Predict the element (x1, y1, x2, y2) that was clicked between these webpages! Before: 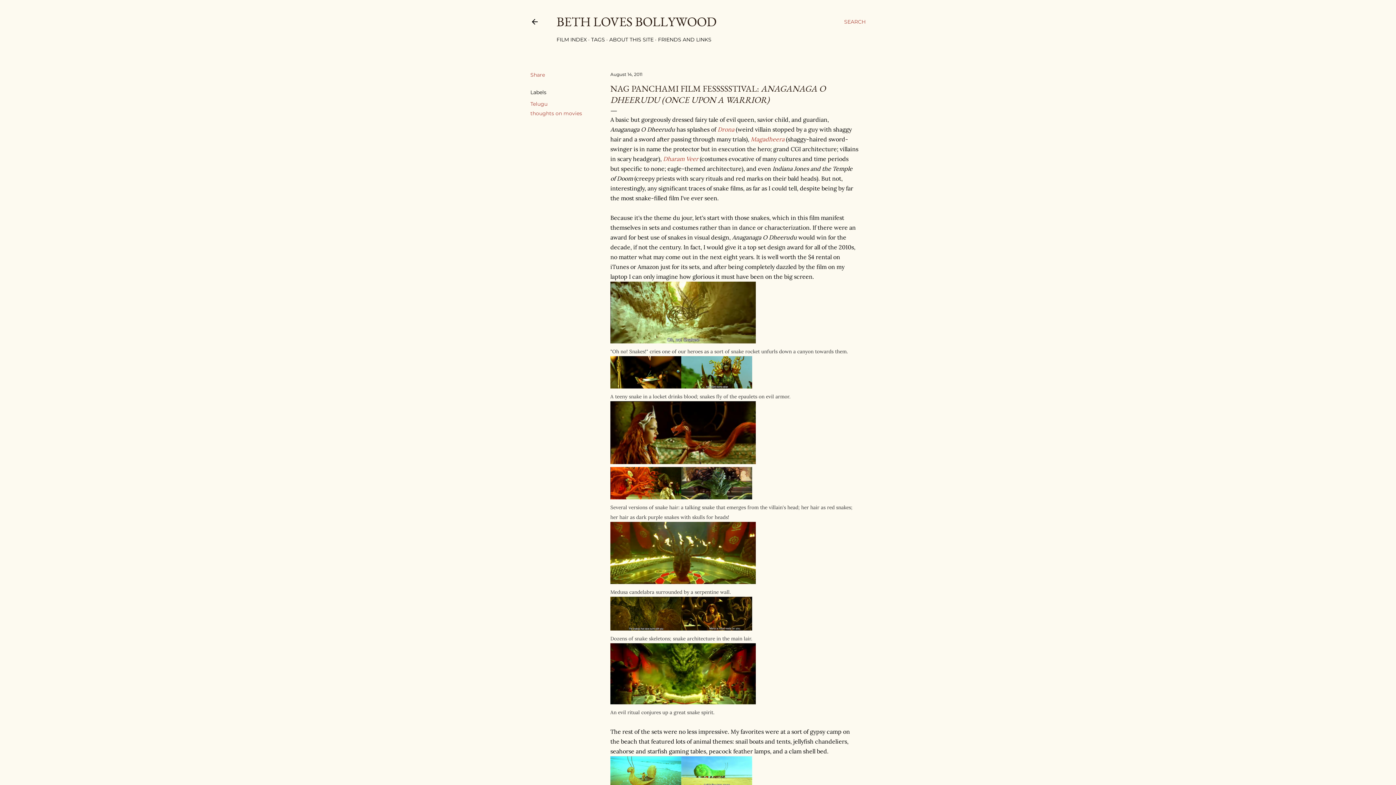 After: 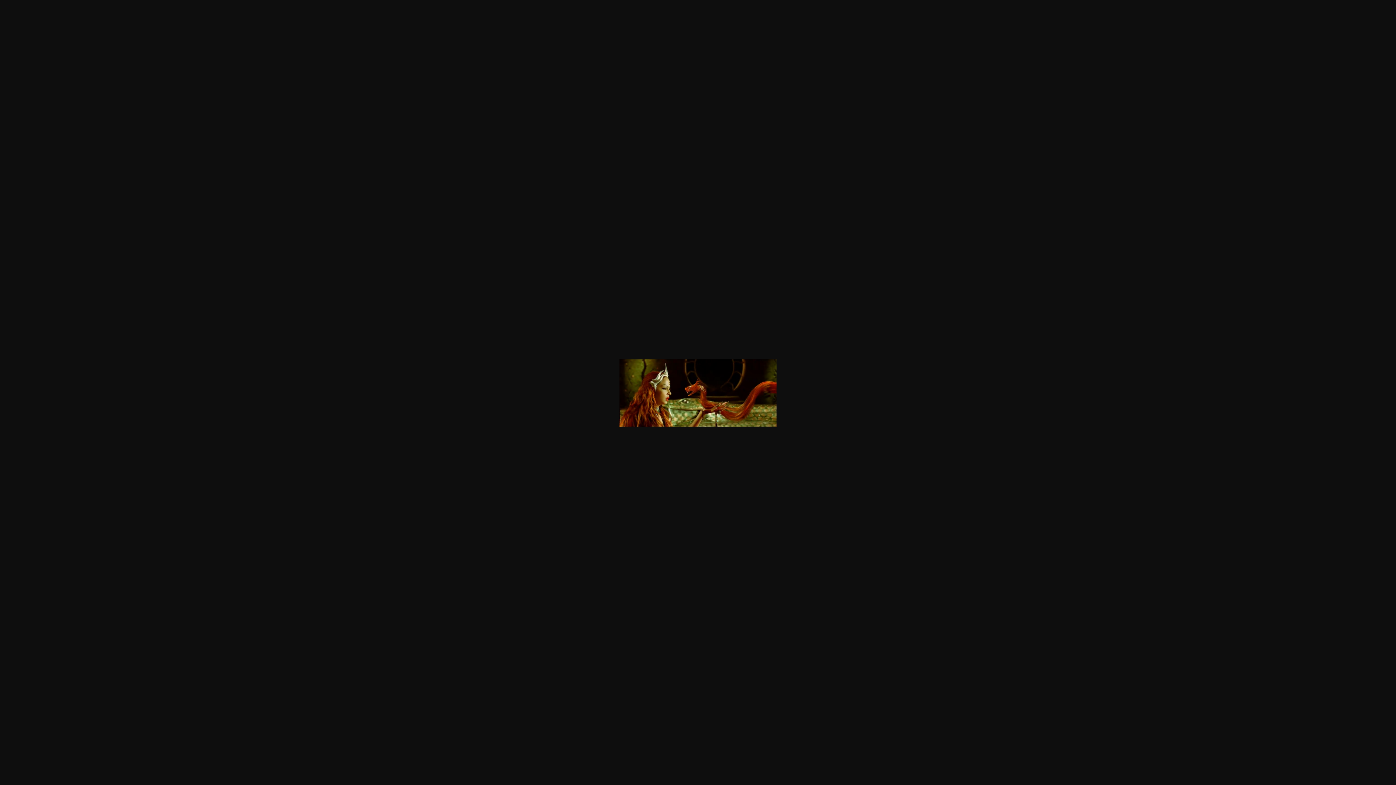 Action: bbox: (610, 458, 756, 465)